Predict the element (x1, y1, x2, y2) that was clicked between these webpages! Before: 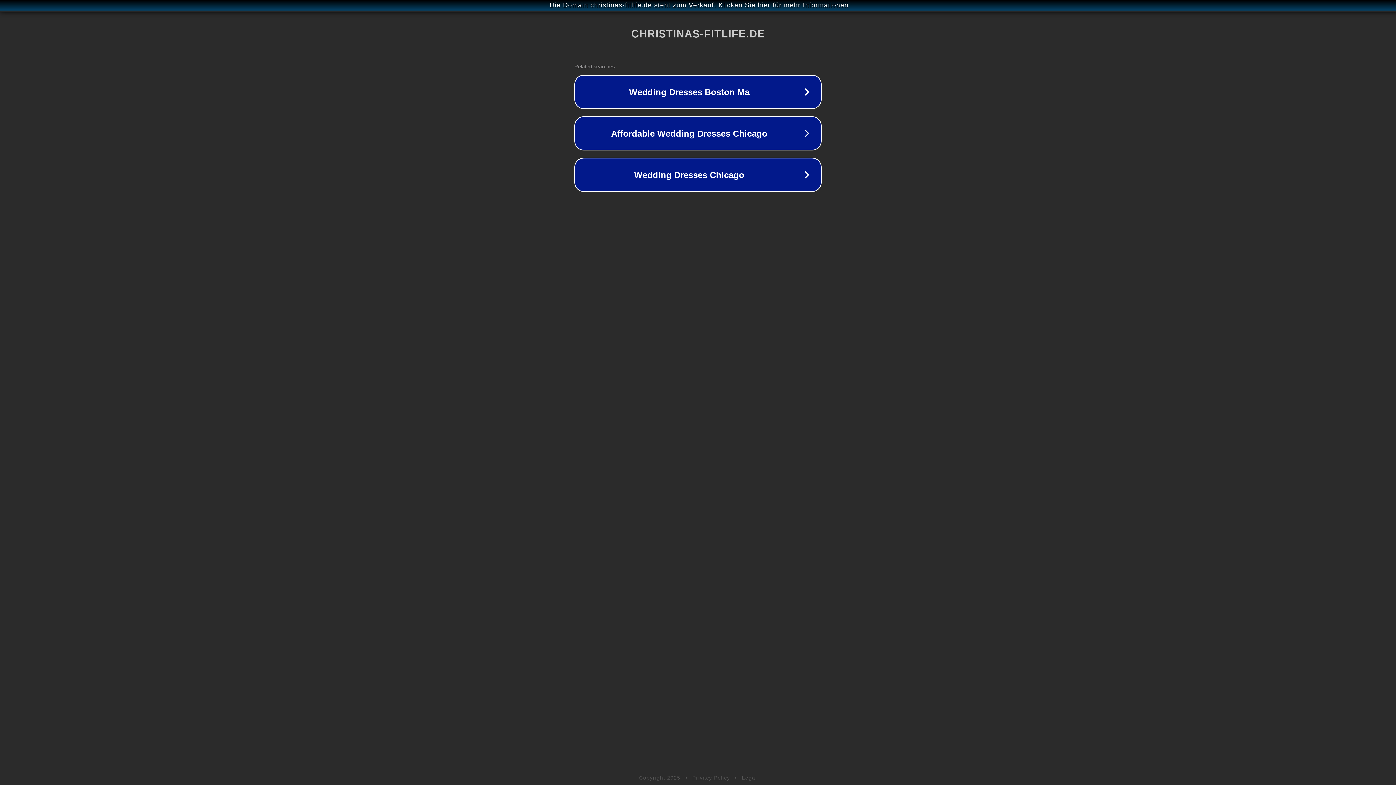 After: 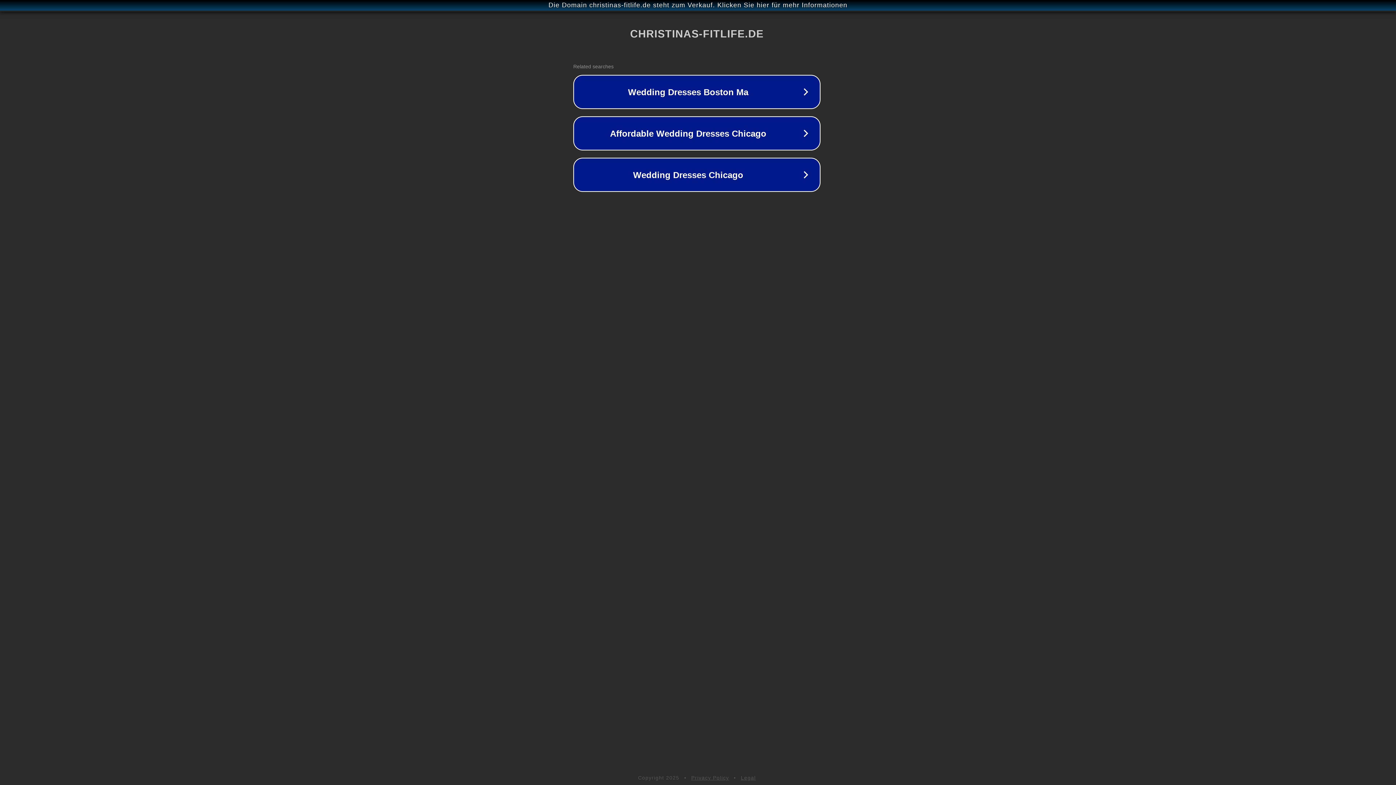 Action: bbox: (1, 1, 1397, 9) label: Die Domain christinas-fitlife.de steht zum Verkauf. Klicken Sie hier für mehr Informationen